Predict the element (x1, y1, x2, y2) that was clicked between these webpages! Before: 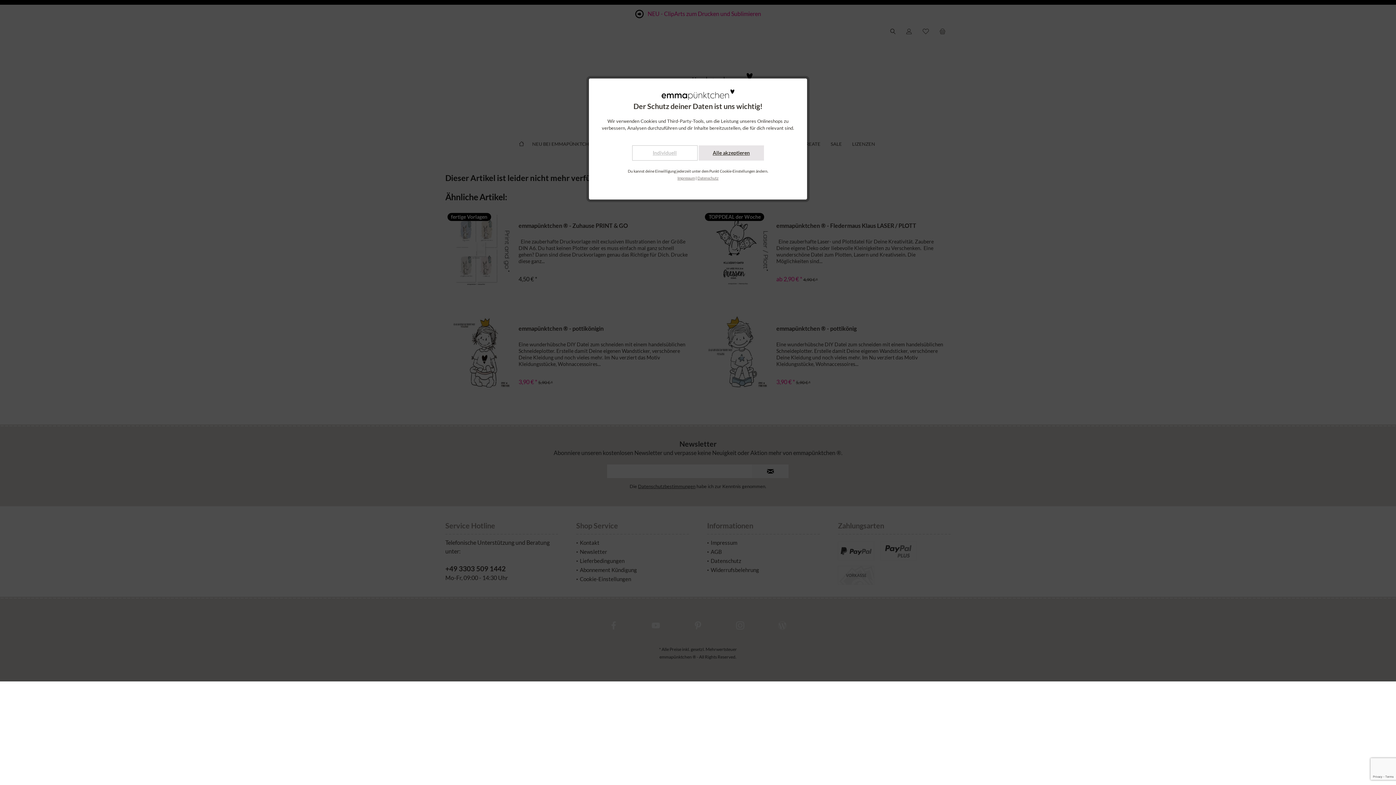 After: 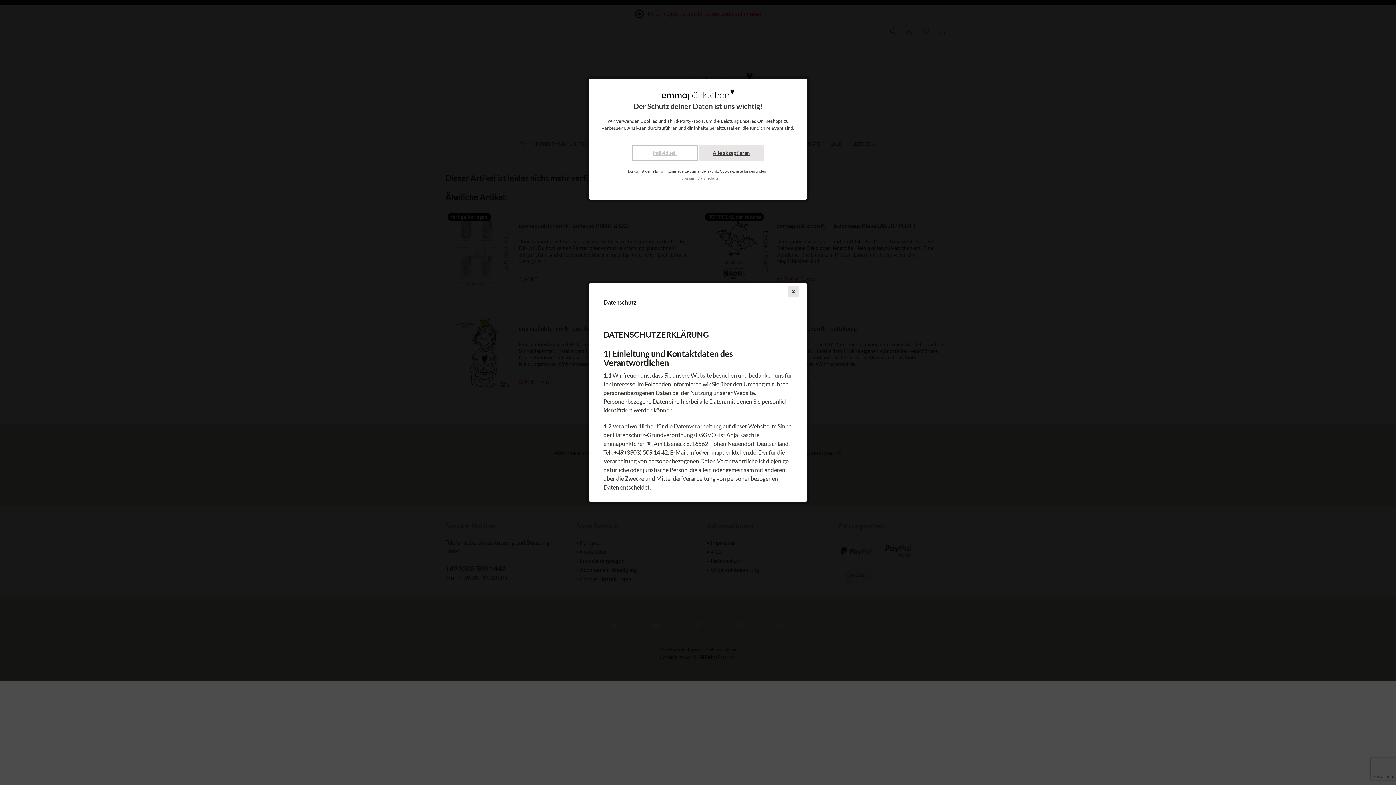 Action: bbox: (697, 176, 718, 180) label: Datenschutz